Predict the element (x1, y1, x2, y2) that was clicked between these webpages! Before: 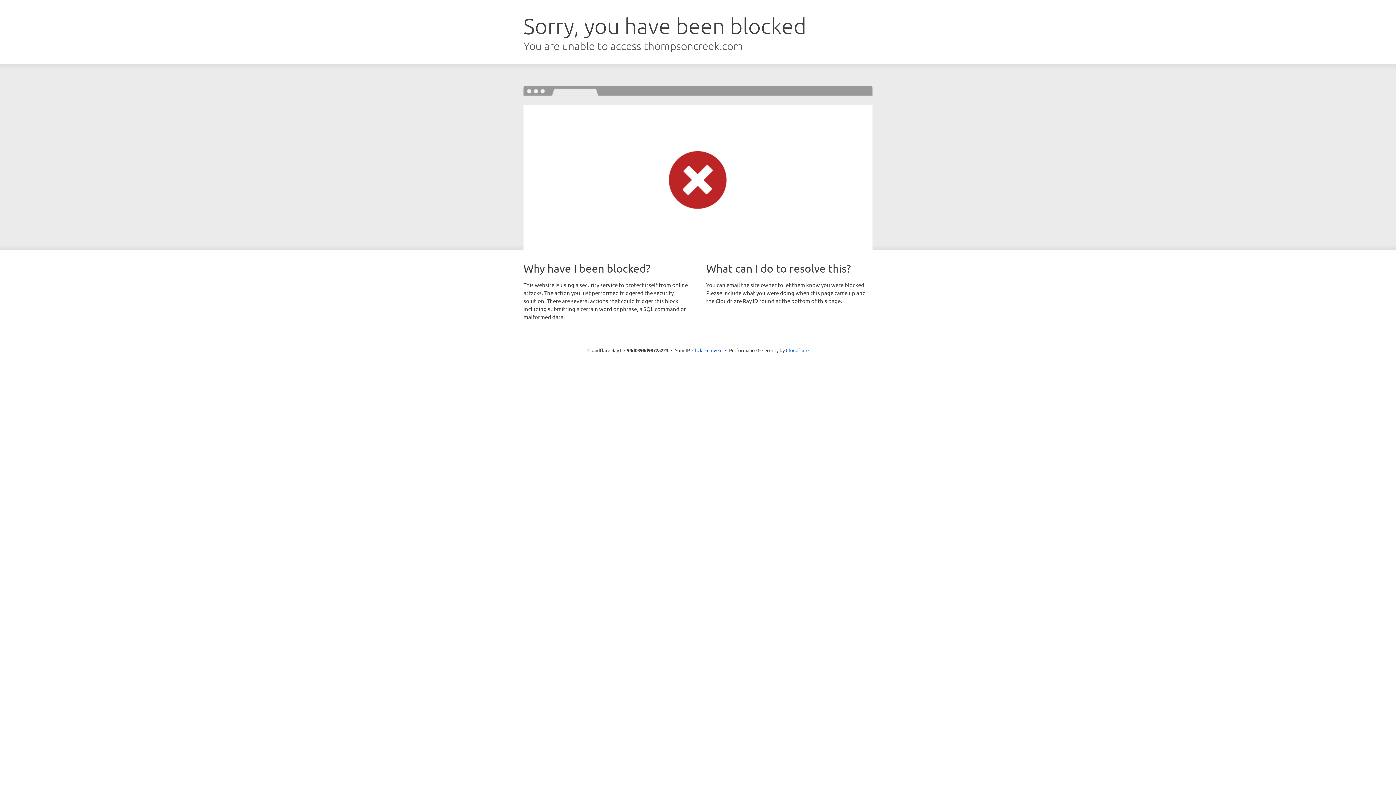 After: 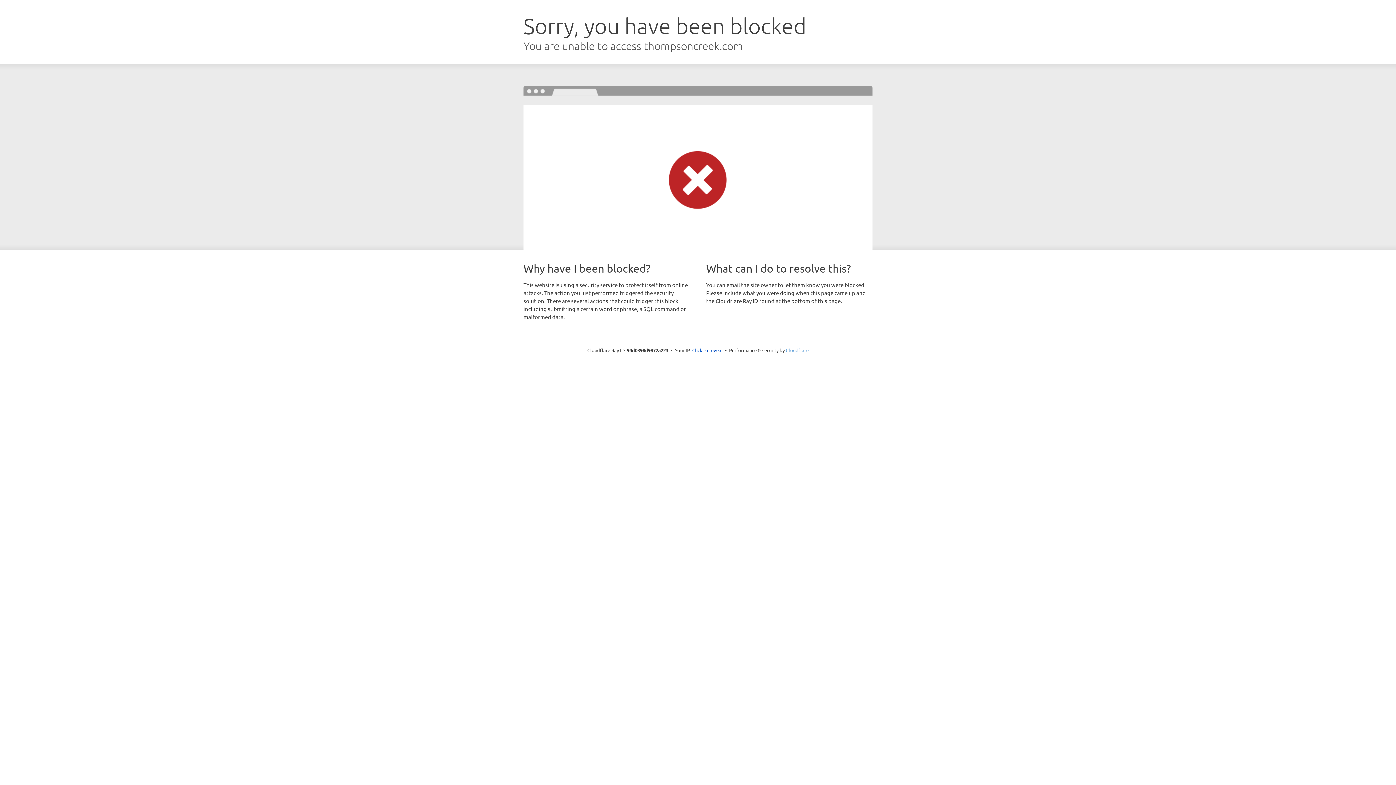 Action: bbox: (786, 347, 808, 353) label: Cloudflare